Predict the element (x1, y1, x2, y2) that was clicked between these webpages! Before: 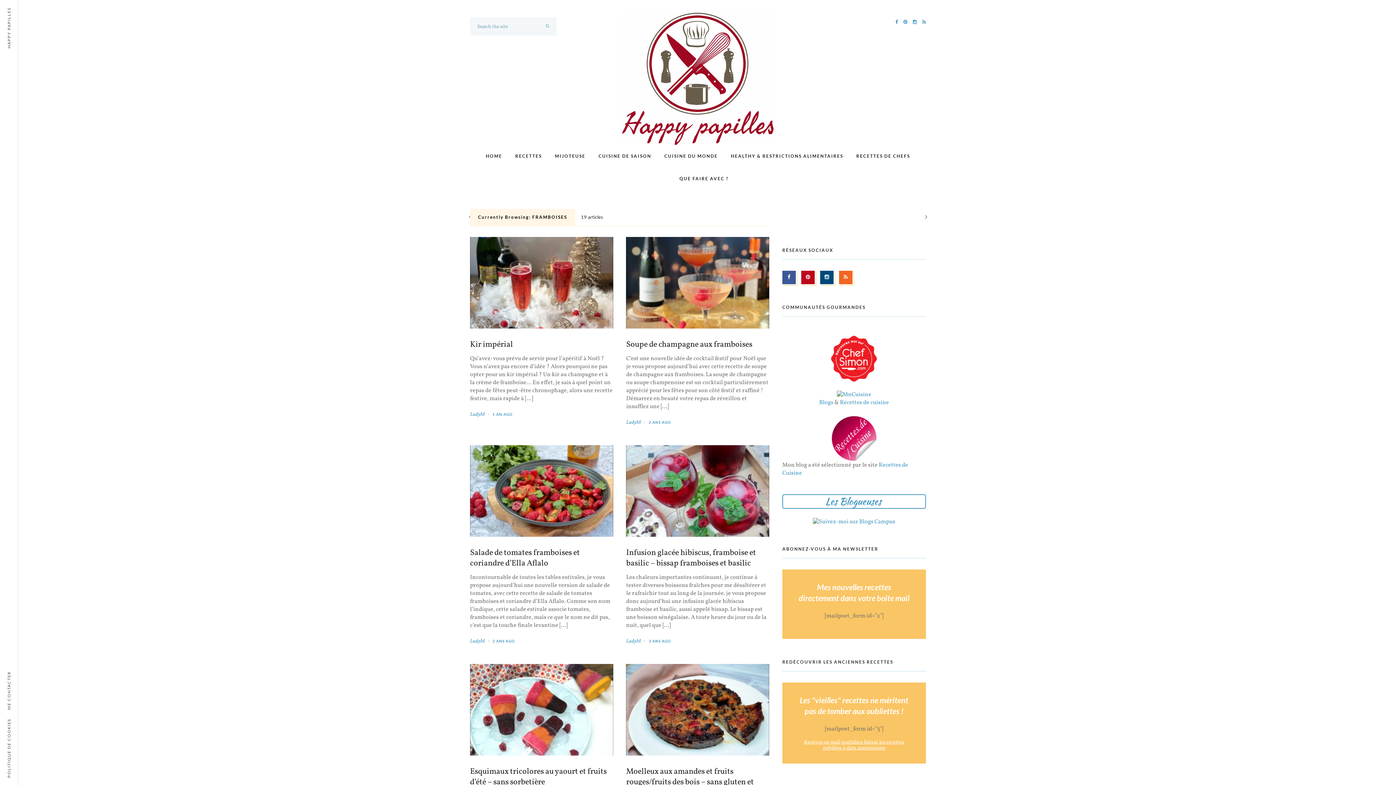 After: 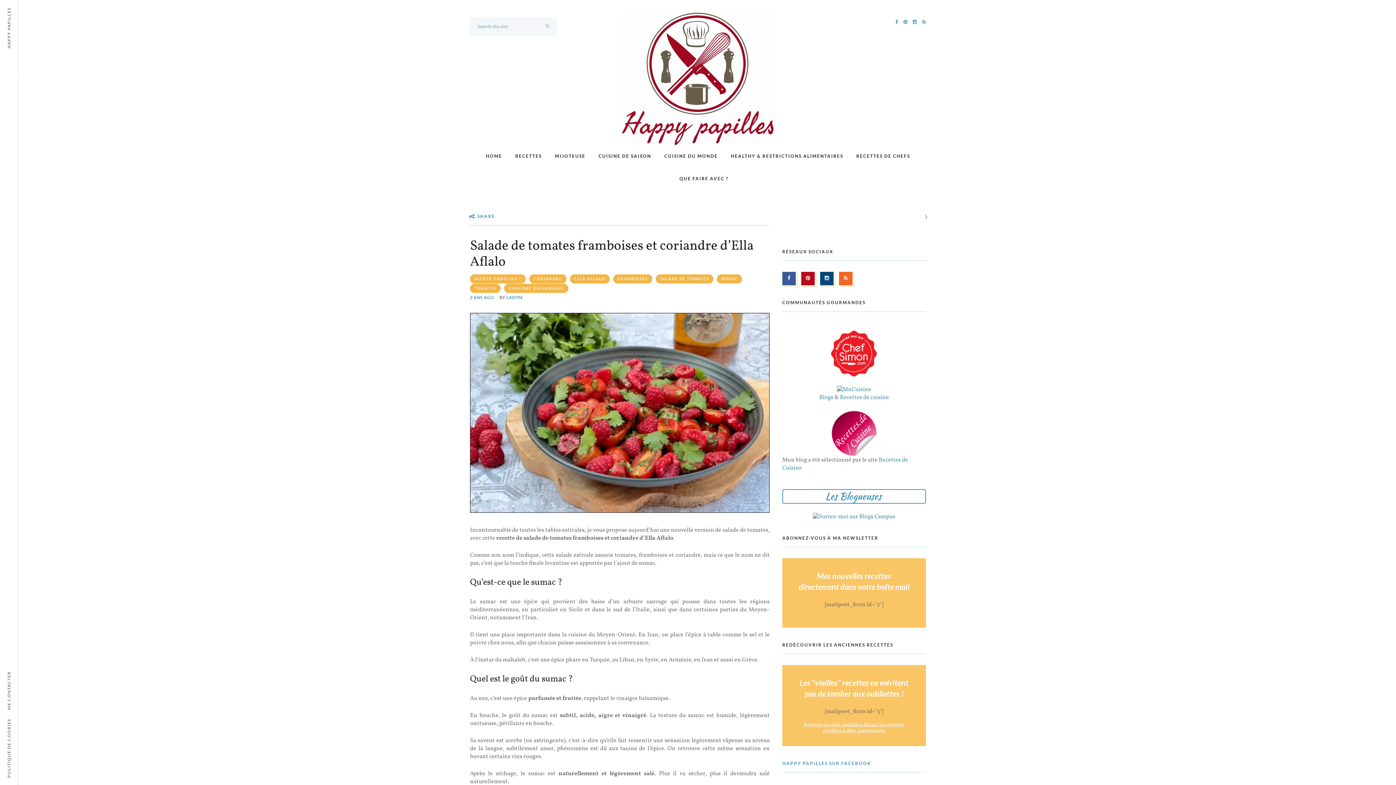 Action: bbox: (470, 445, 613, 537)